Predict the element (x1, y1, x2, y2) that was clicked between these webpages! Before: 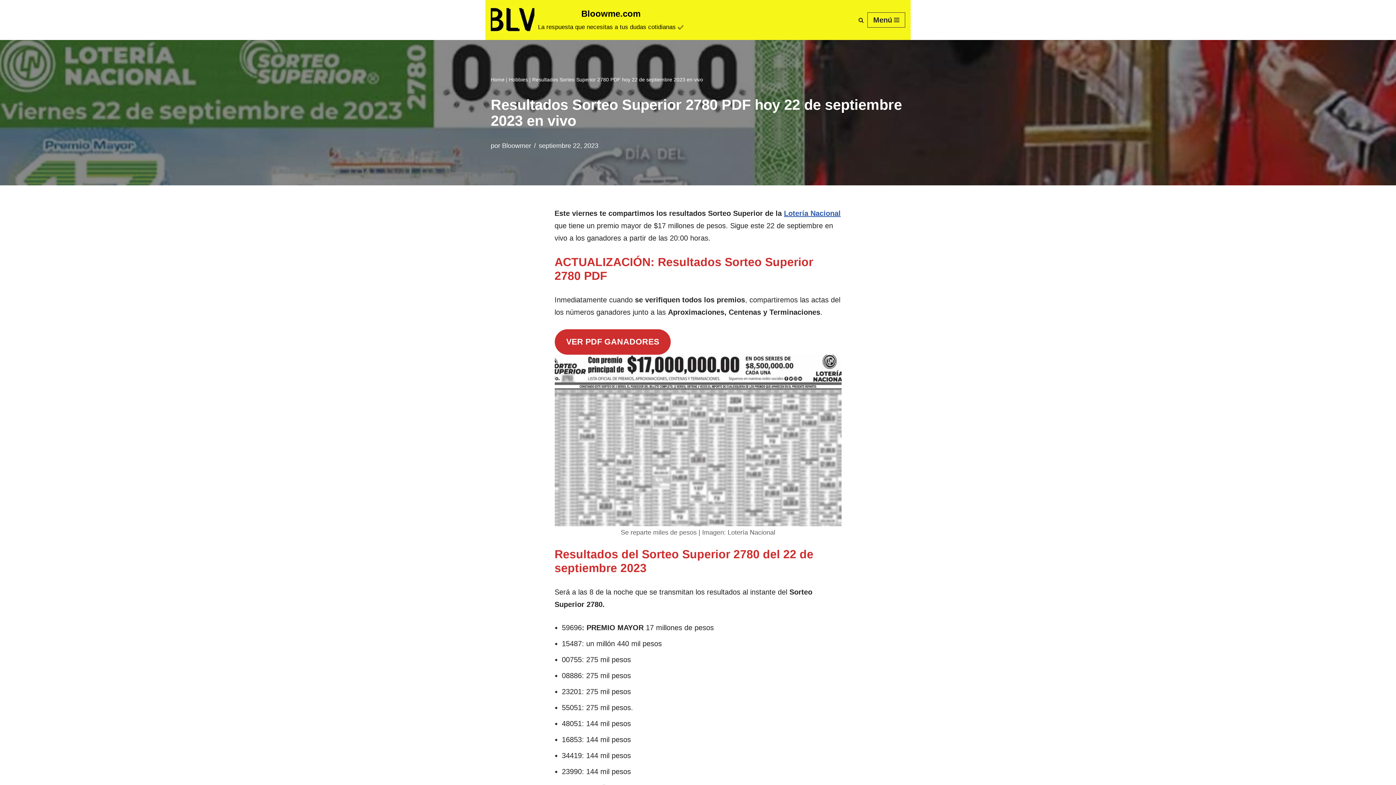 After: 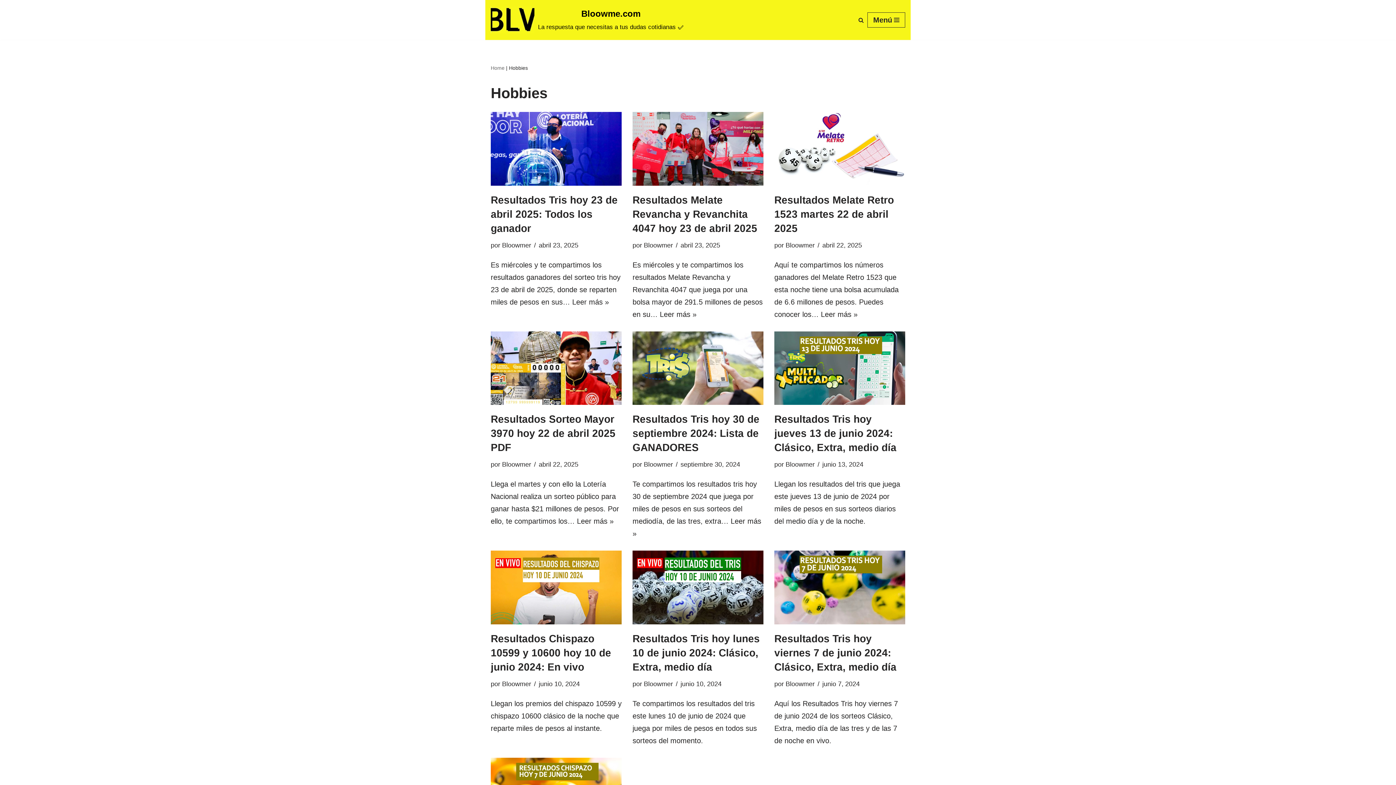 Action: label: Hobbies bbox: (509, 76, 528, 82)